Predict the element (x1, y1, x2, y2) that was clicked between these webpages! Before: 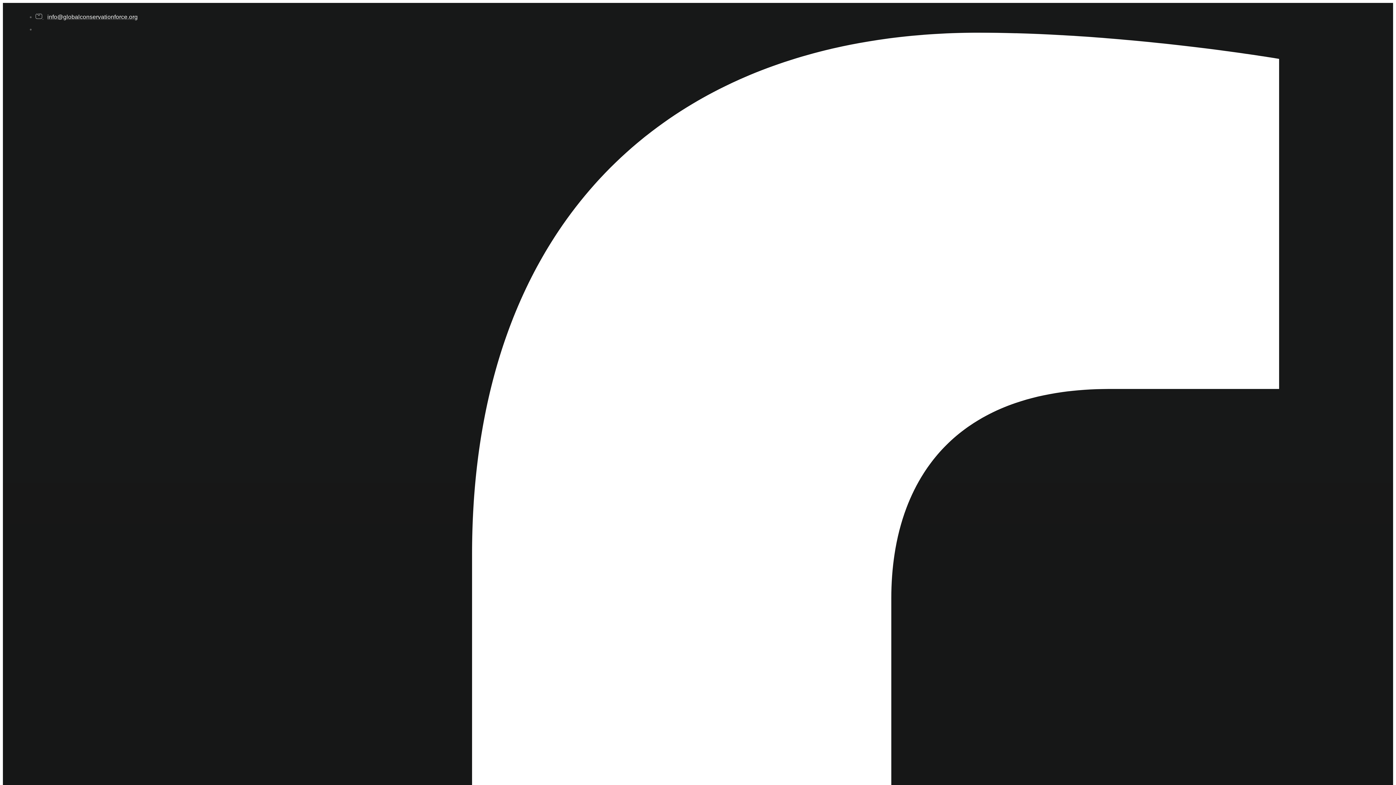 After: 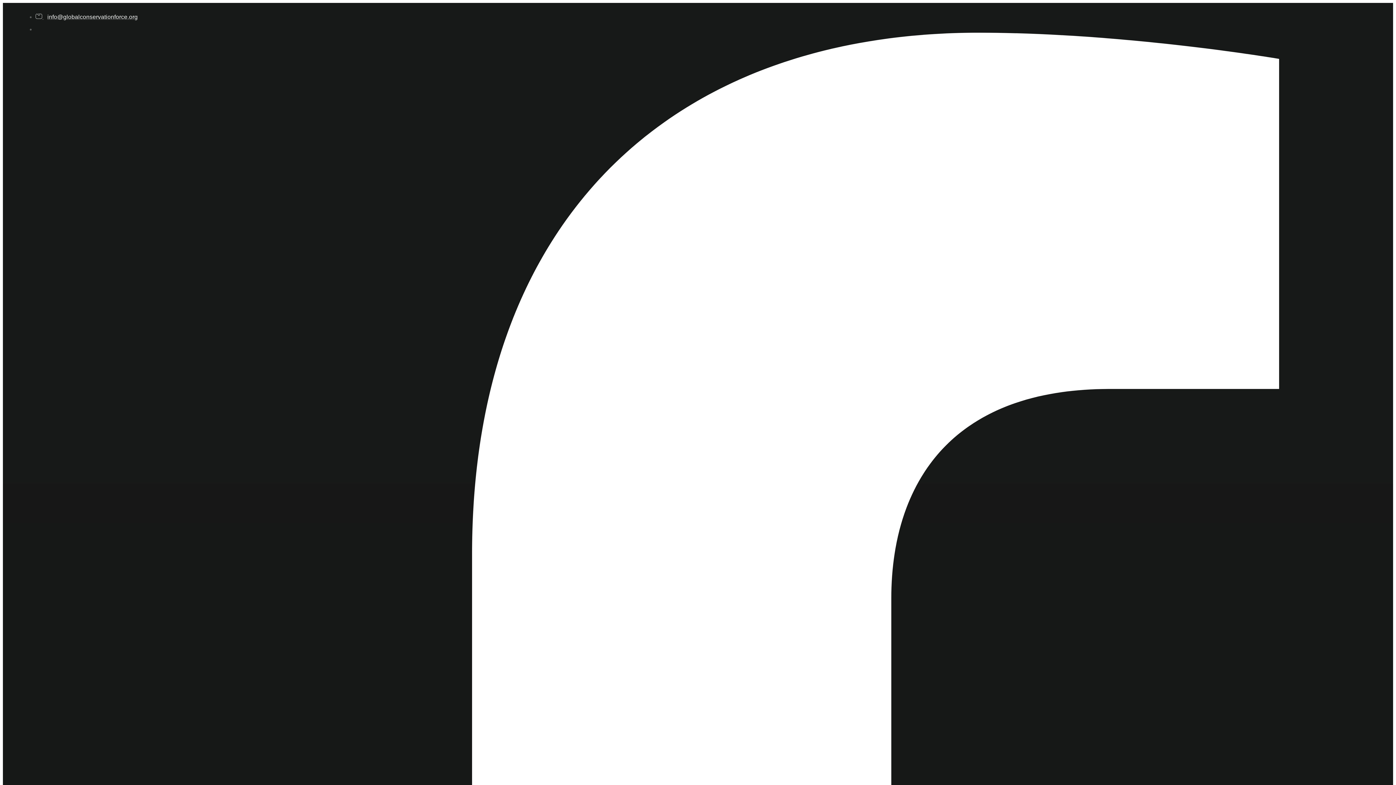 Action: bbox: (35, 13, 137, 20) label:  info@globalconservationforce.org